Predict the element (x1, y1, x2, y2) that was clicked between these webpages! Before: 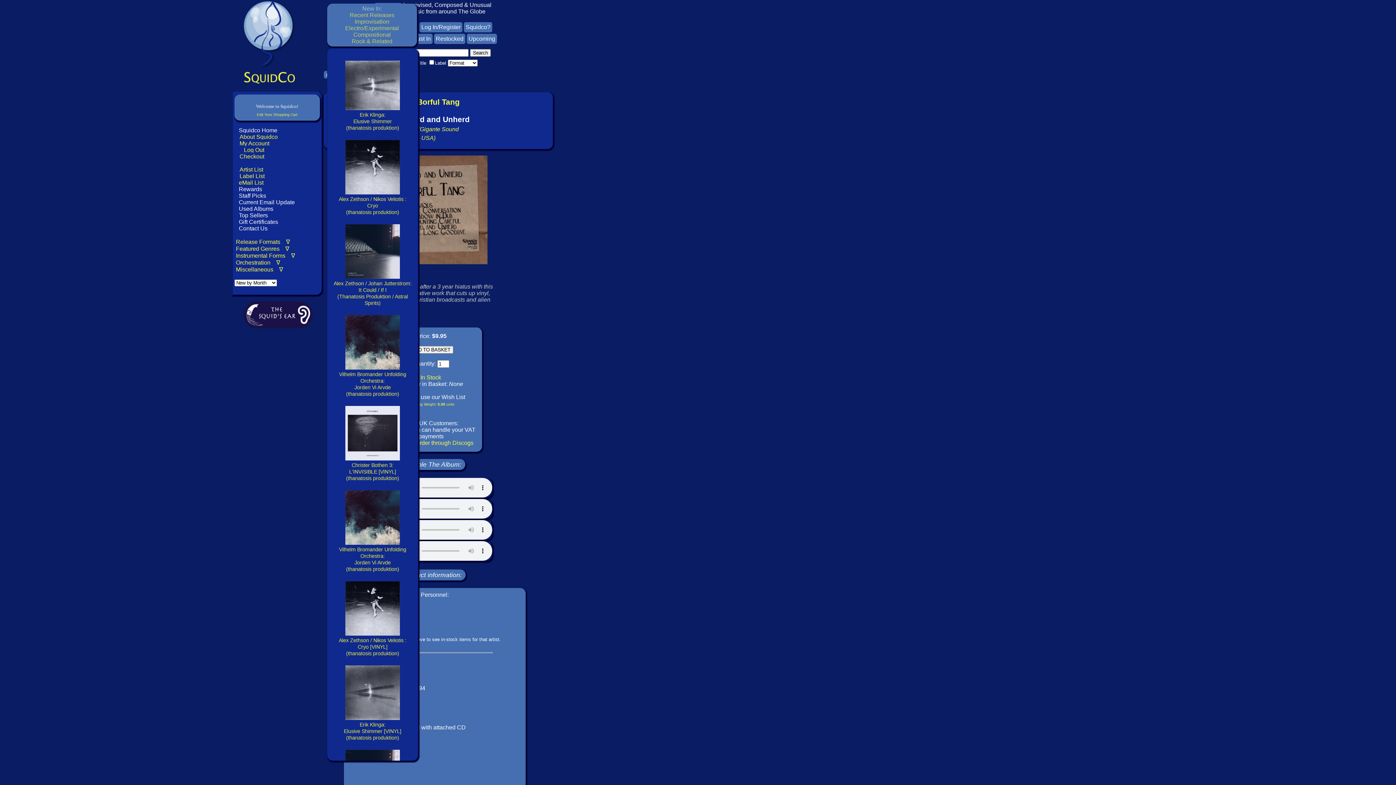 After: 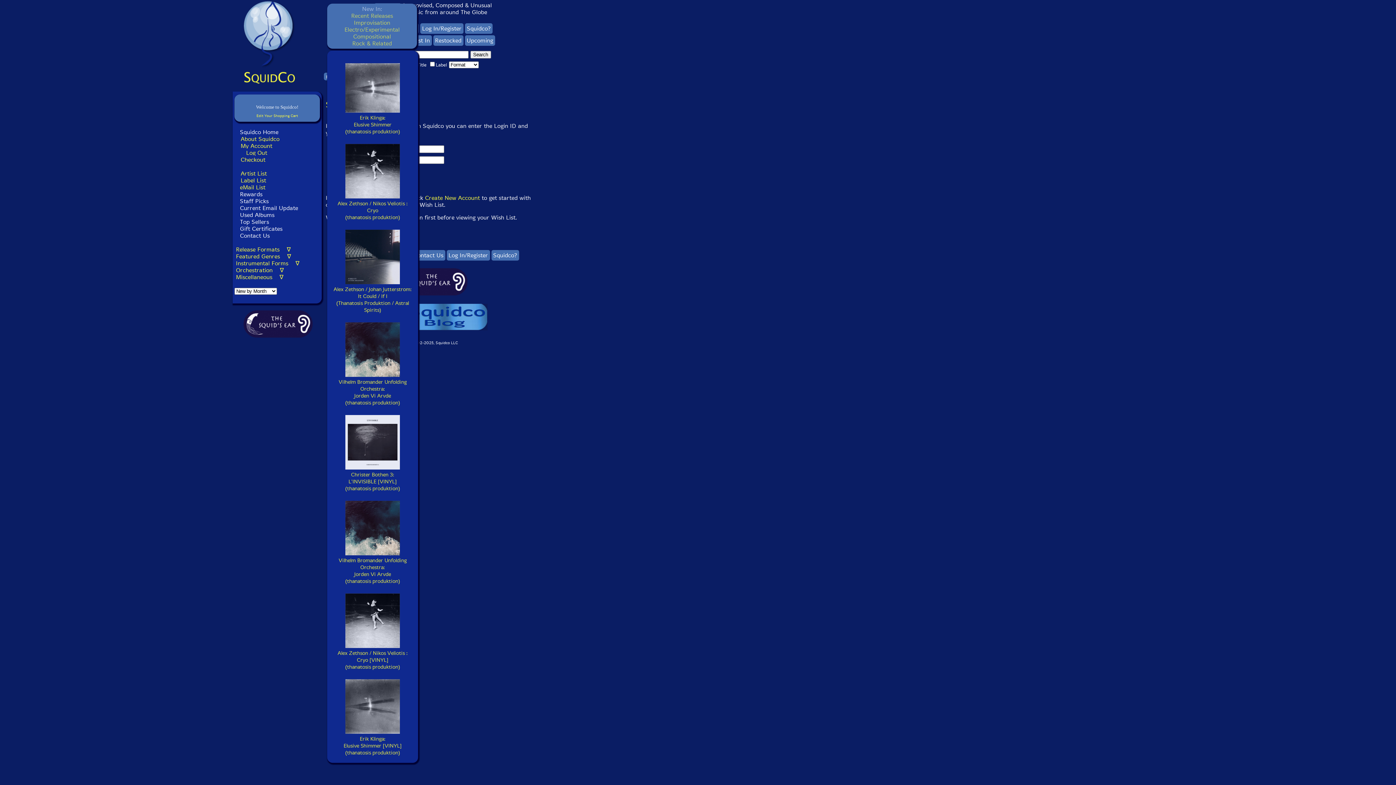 Action: label: Checkout bbox: (238, 152, 265, 160)